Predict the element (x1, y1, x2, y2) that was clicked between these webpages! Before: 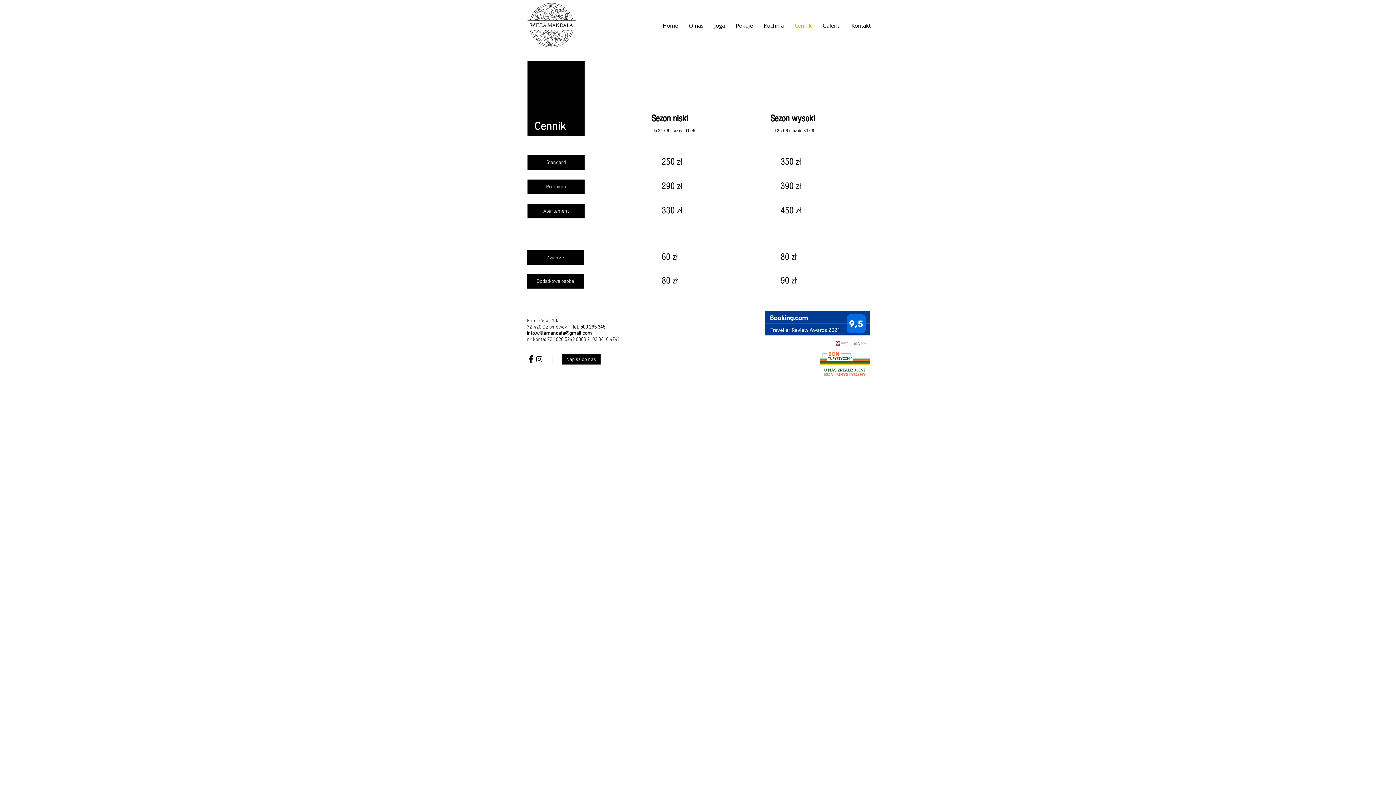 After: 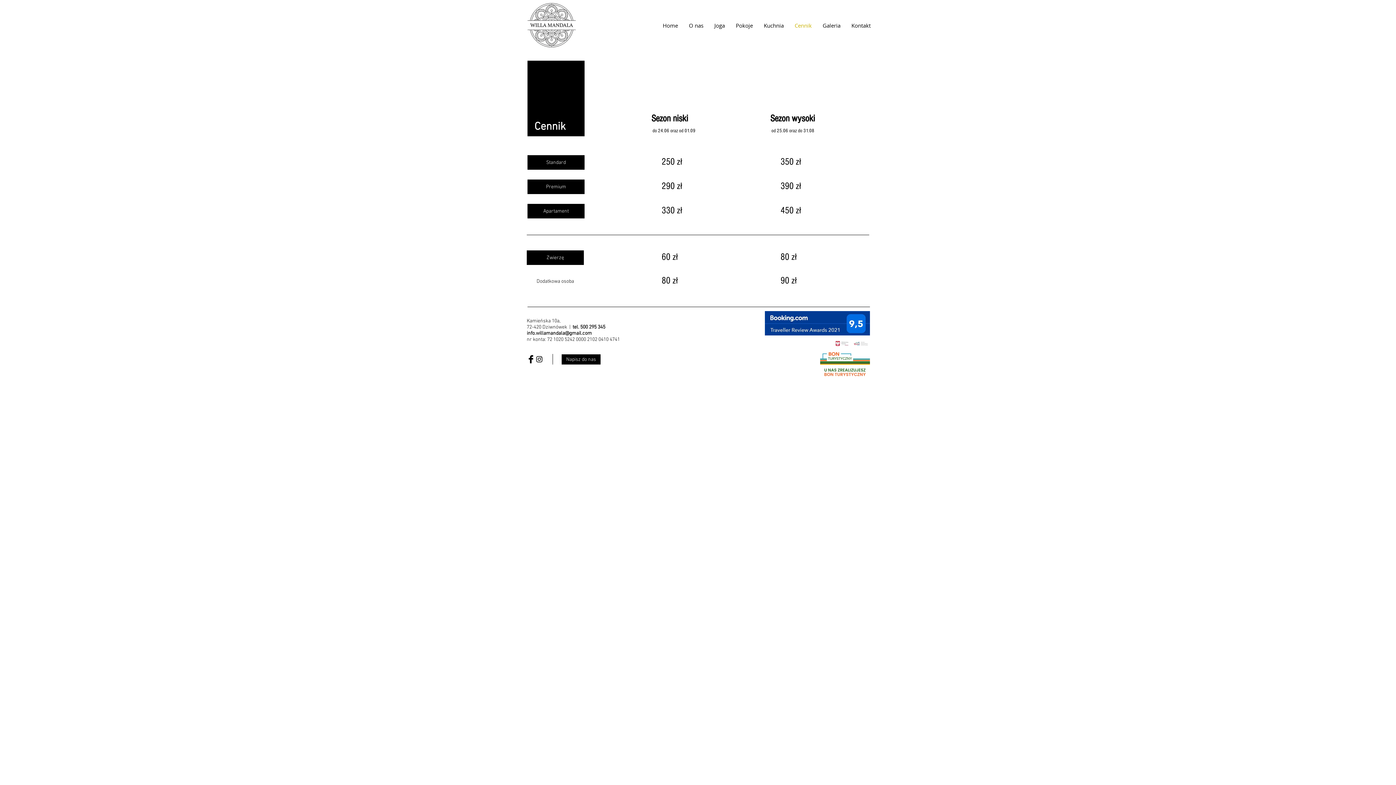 Action: bbox: (526, 274, 584, 288) label: Dodatkowa osoba